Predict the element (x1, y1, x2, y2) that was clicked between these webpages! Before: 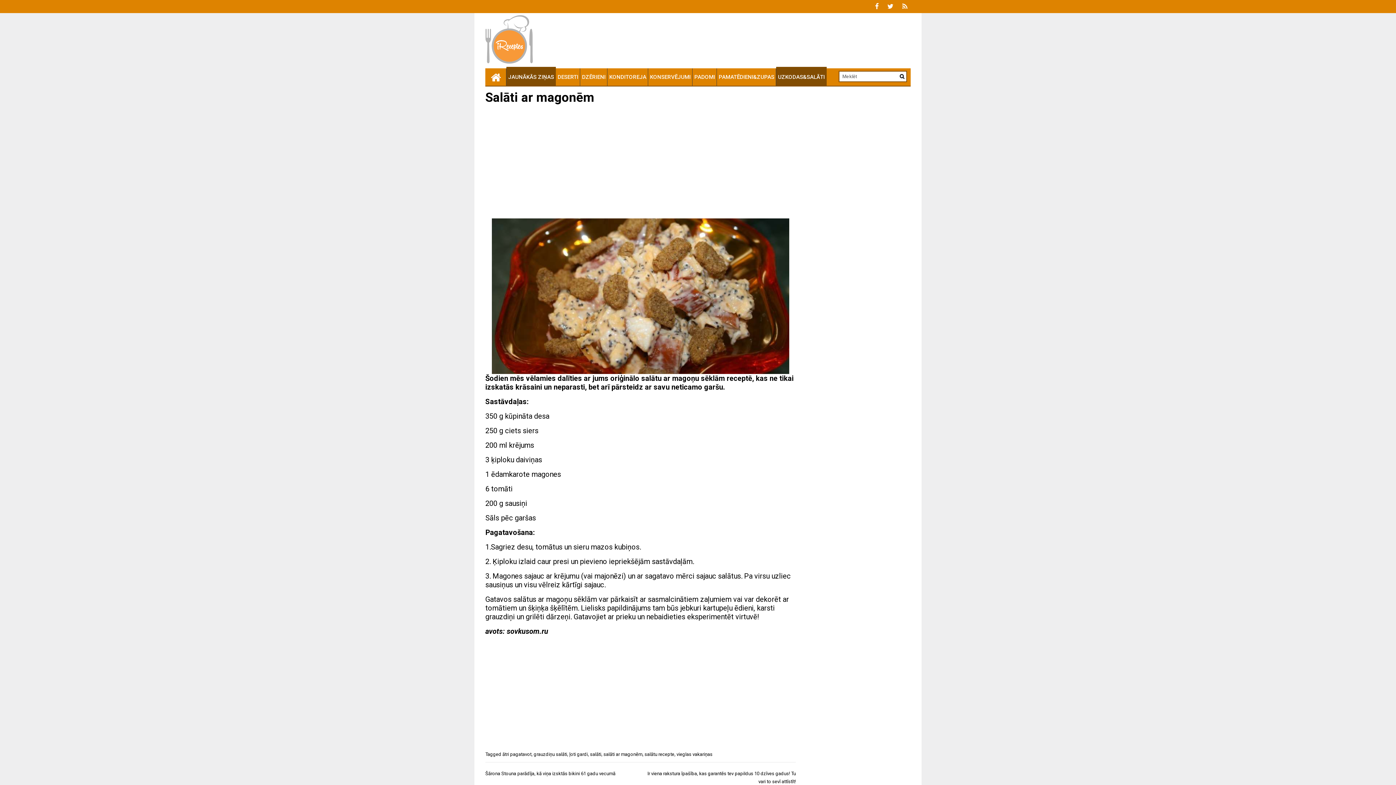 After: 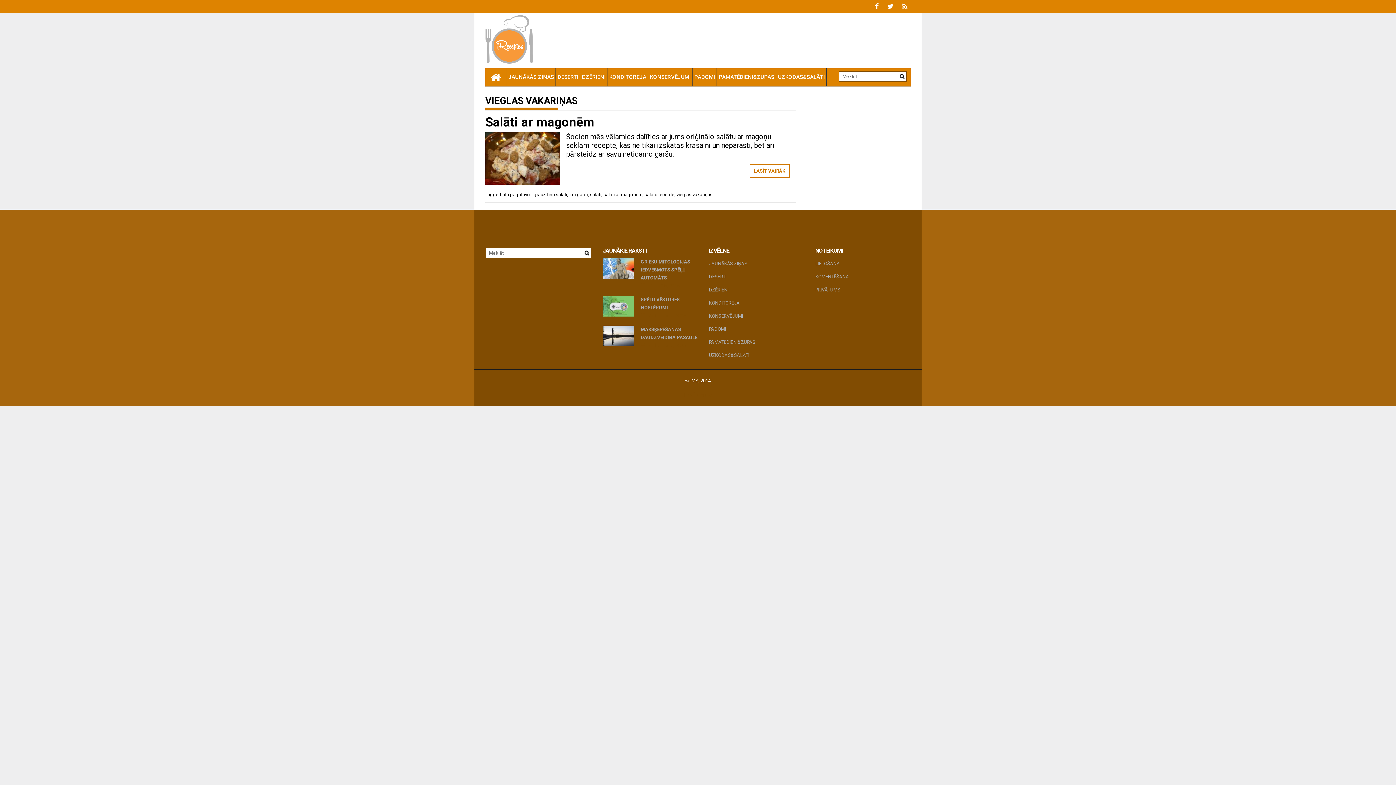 Action: bbox: (676, 752, 712, 757) label: vieglas vakariņas